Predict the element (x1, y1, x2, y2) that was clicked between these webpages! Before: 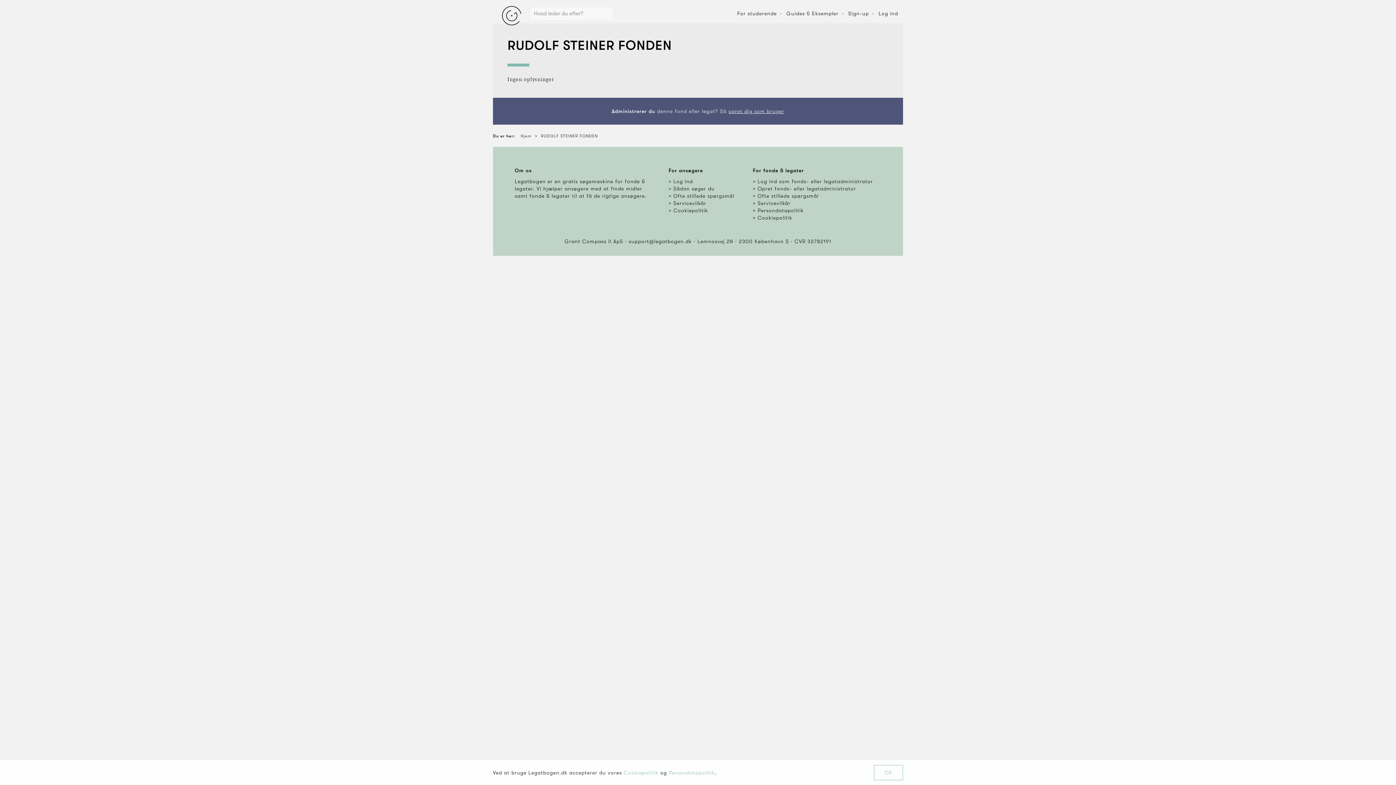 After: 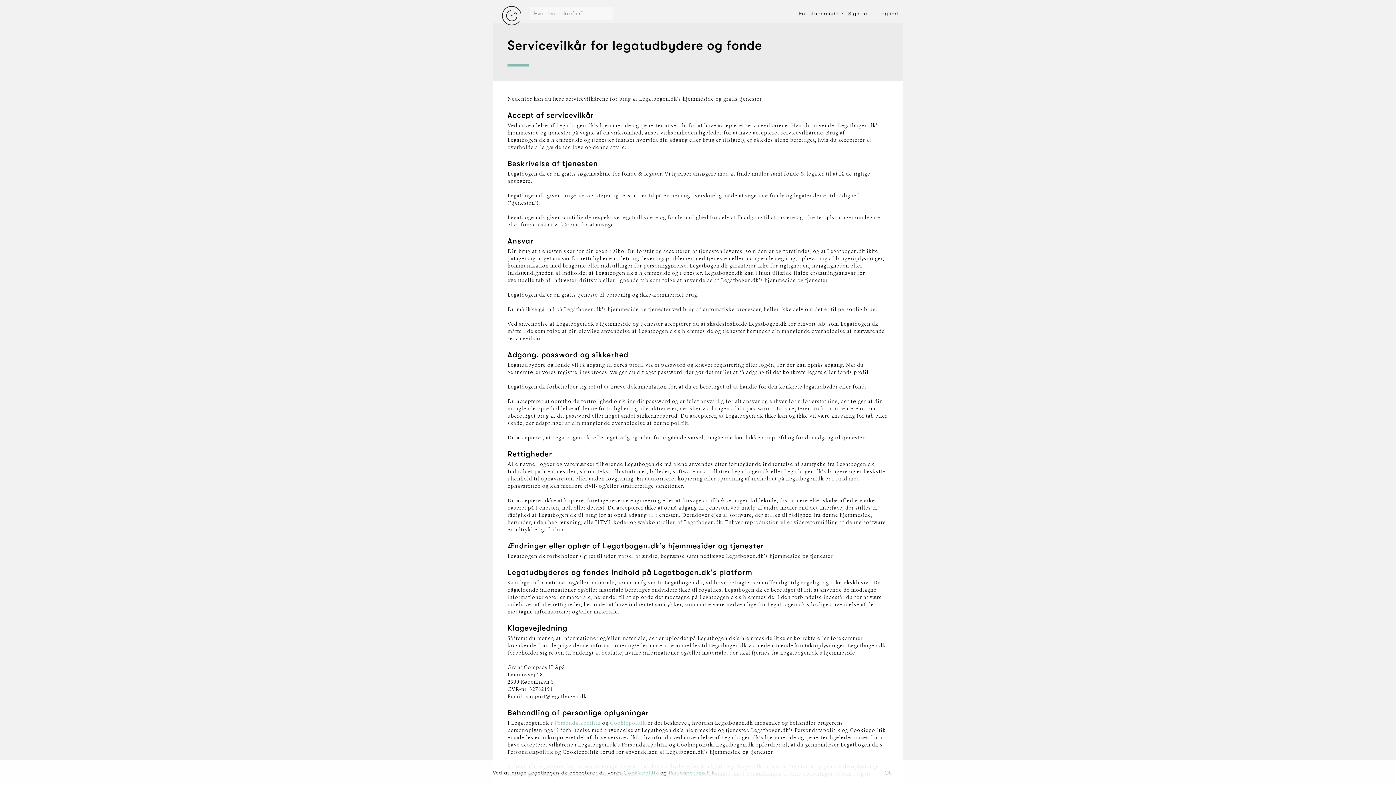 Action: label: Servicevilkår bbox: (753, 199, 881, 206)